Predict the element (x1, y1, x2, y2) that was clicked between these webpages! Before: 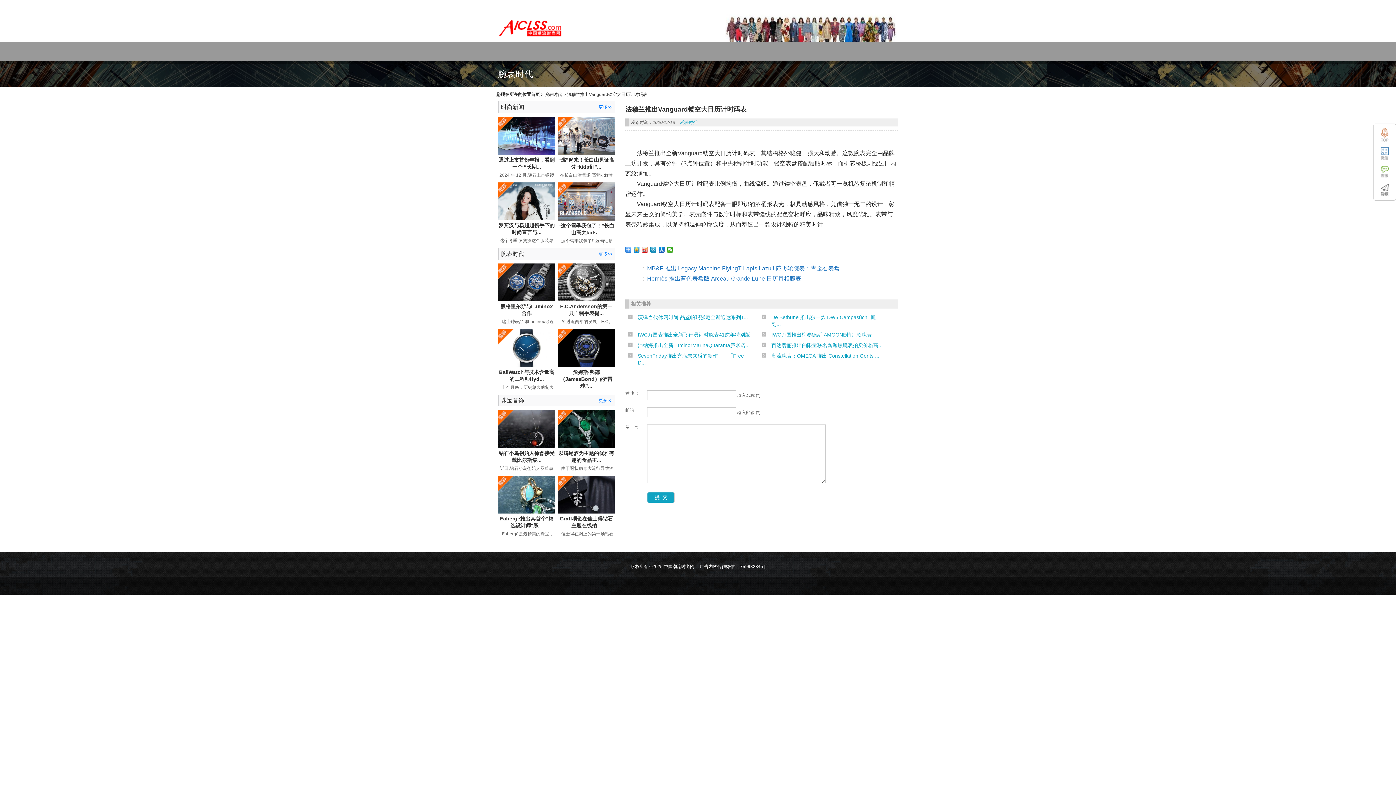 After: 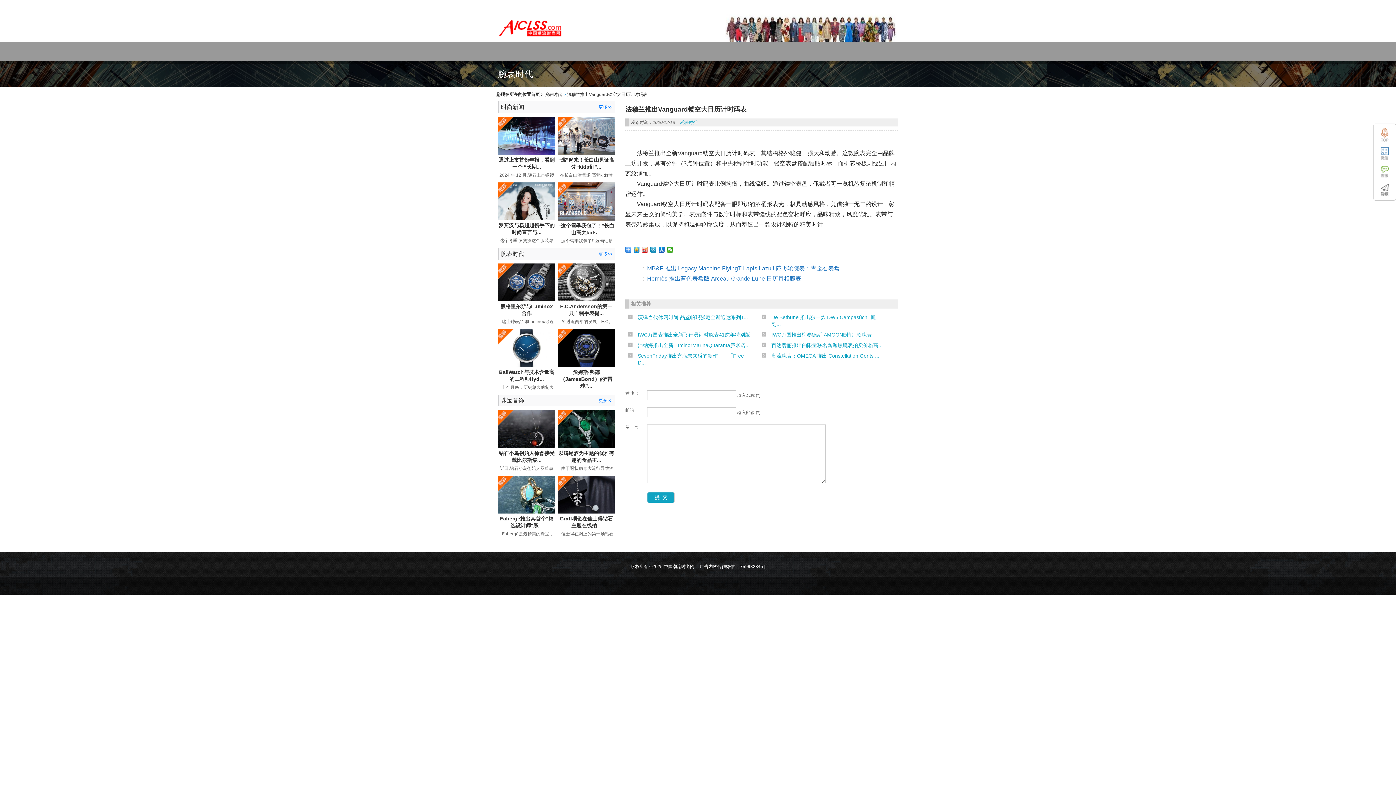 Action: label: >  bbox: (563, 92, 567, 97)